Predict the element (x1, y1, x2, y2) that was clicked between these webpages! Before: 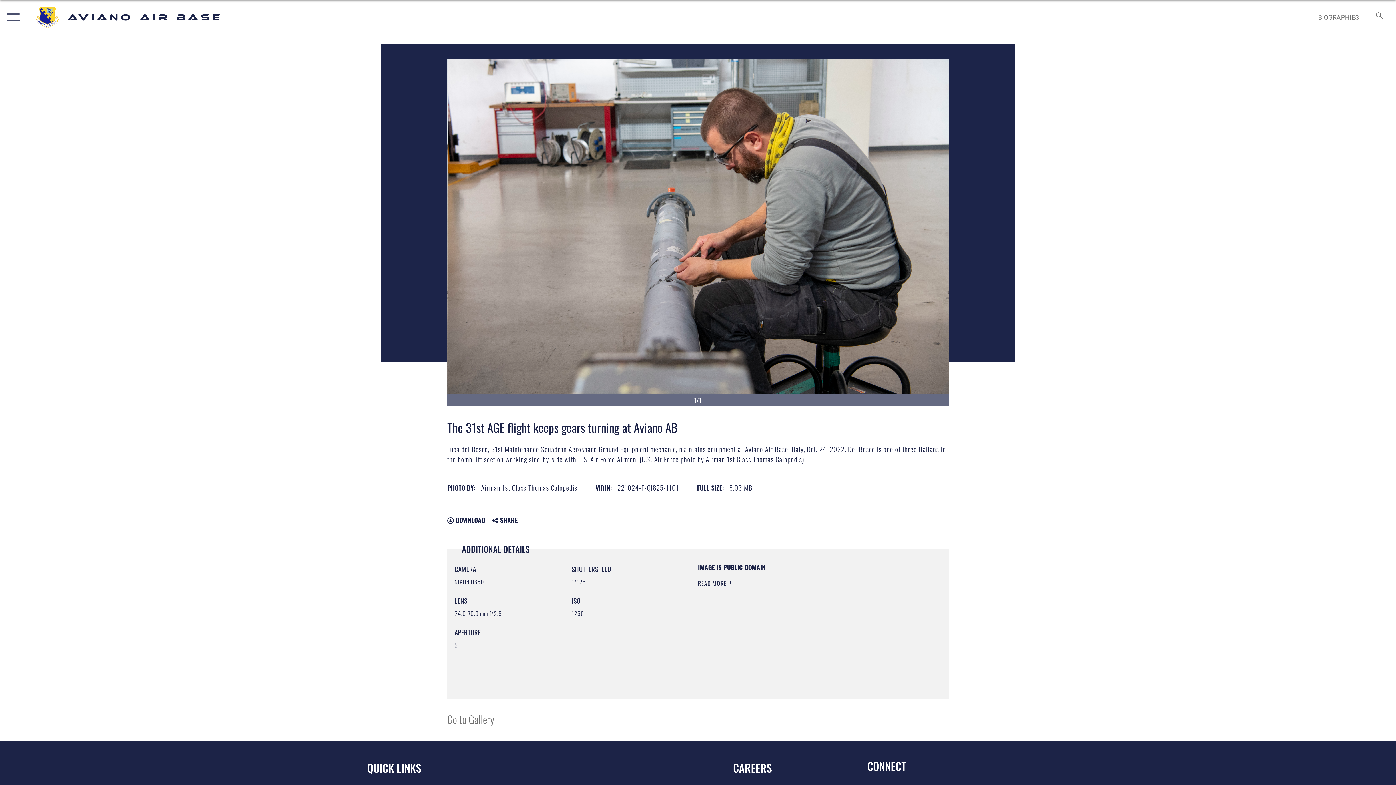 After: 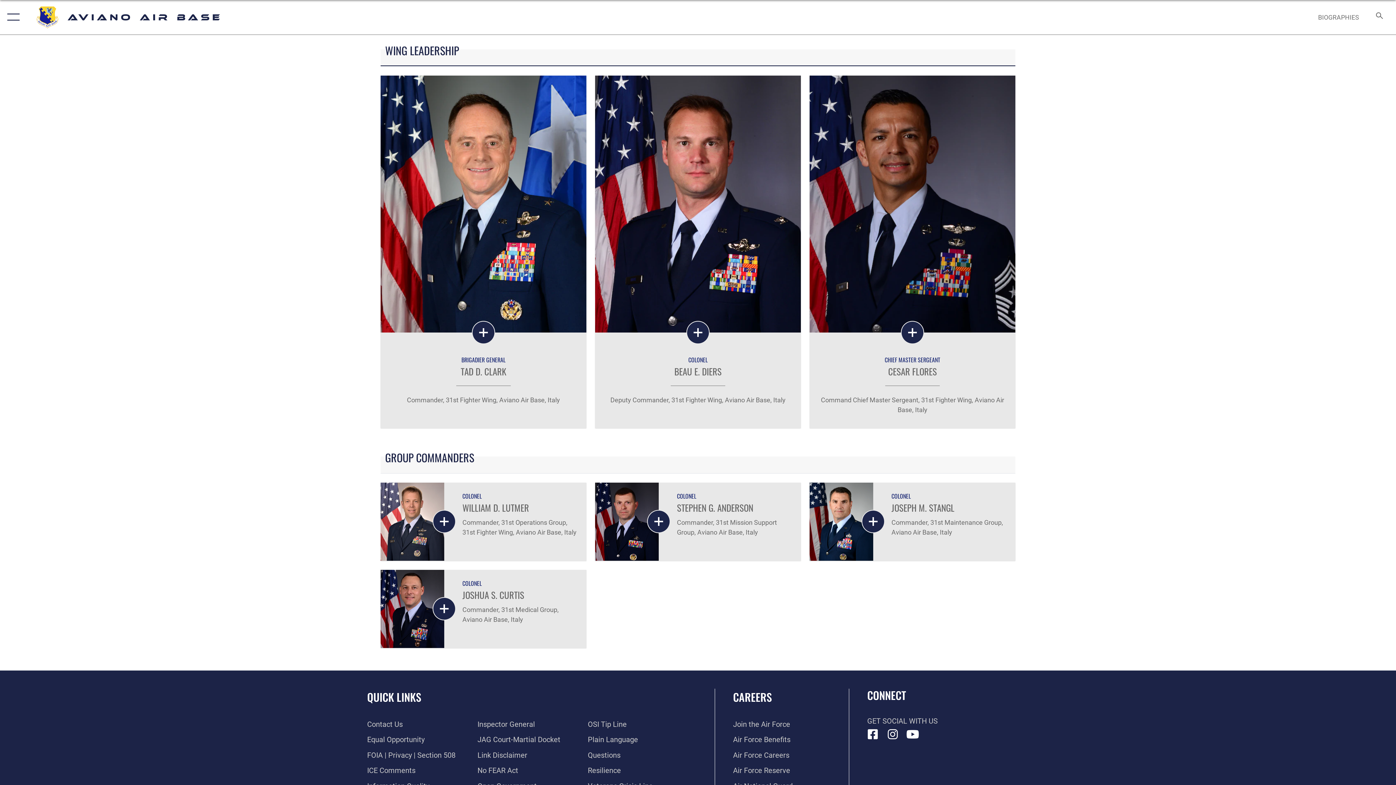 Action: bbox: (1311, 5, 1366, 28) label: BIOGRAPHIES